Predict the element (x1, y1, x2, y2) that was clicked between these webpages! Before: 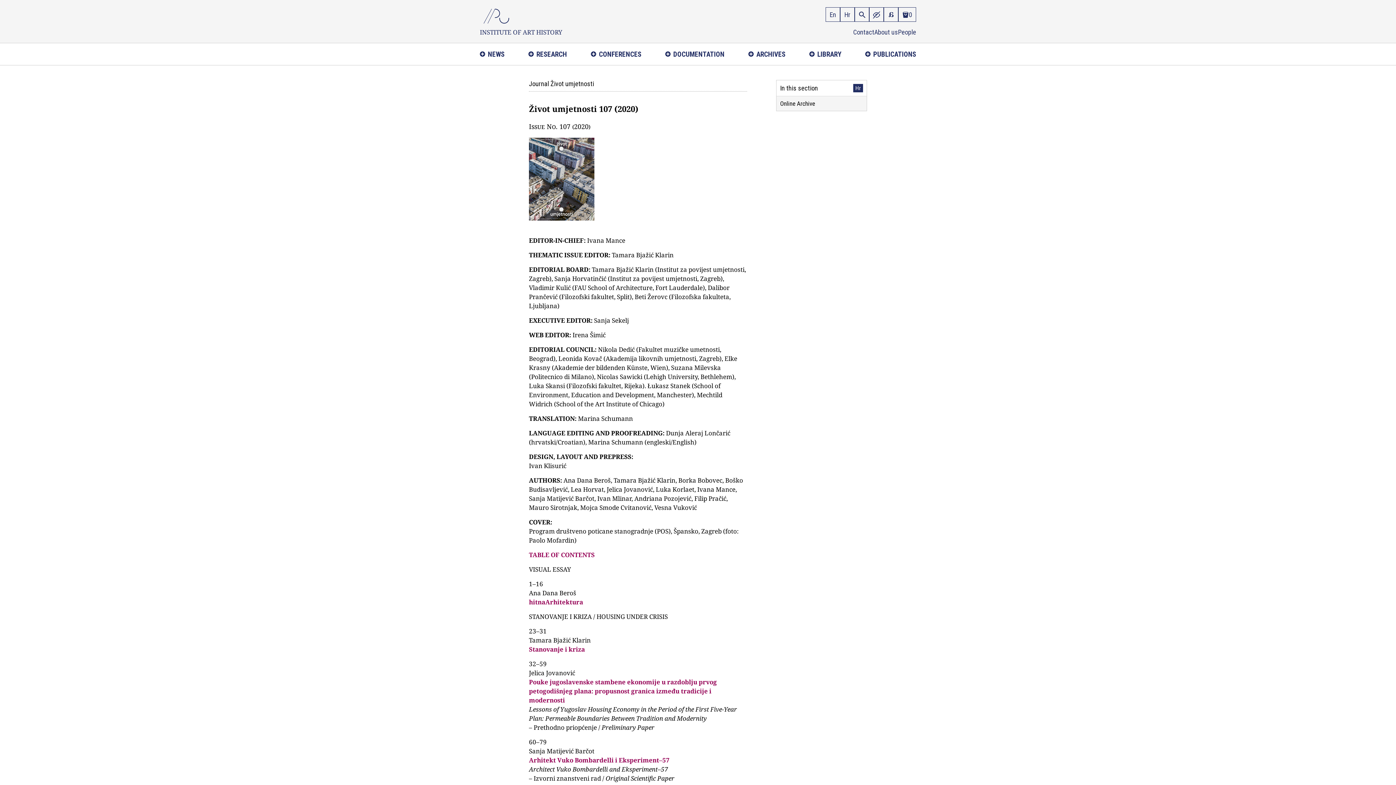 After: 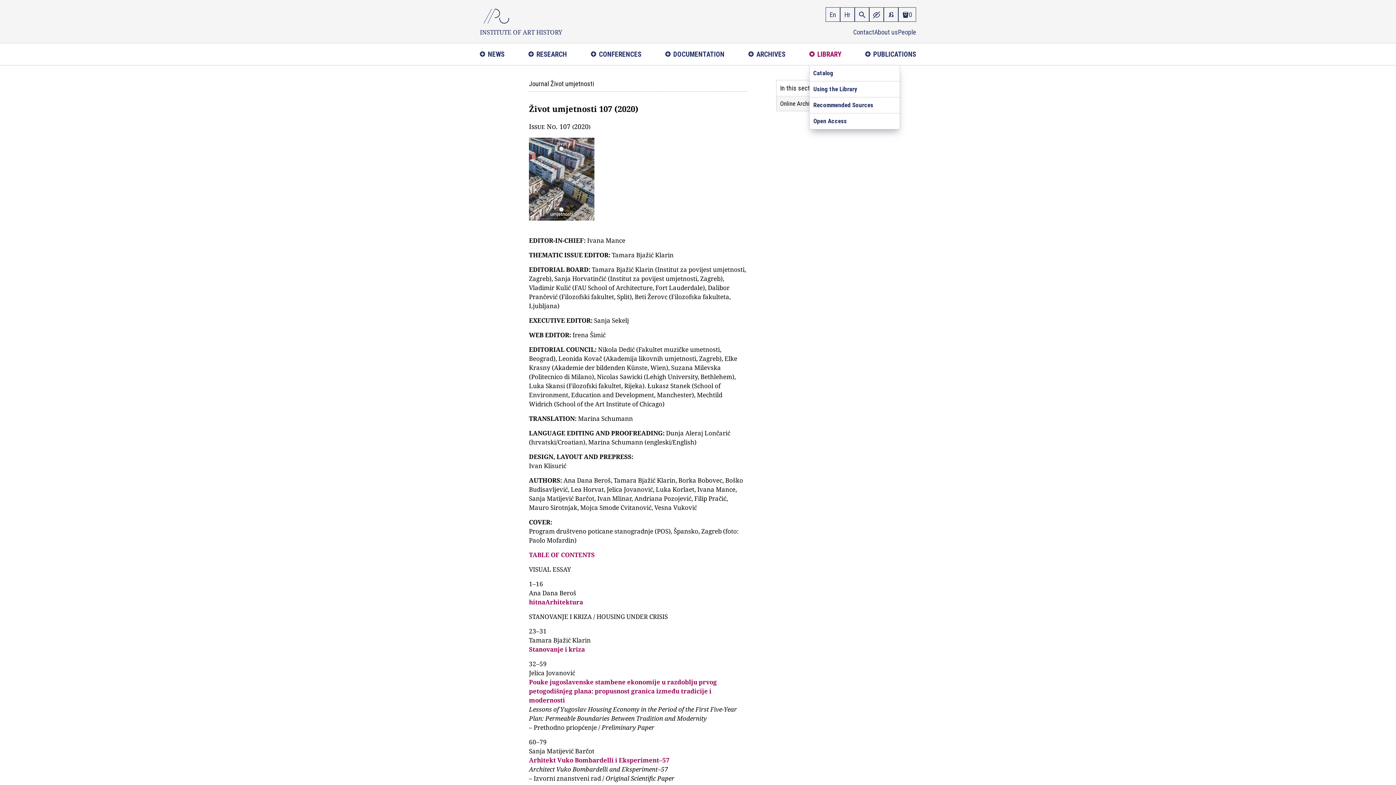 Action: bbox: (809, 43, 841, 65) label: LIBRARY